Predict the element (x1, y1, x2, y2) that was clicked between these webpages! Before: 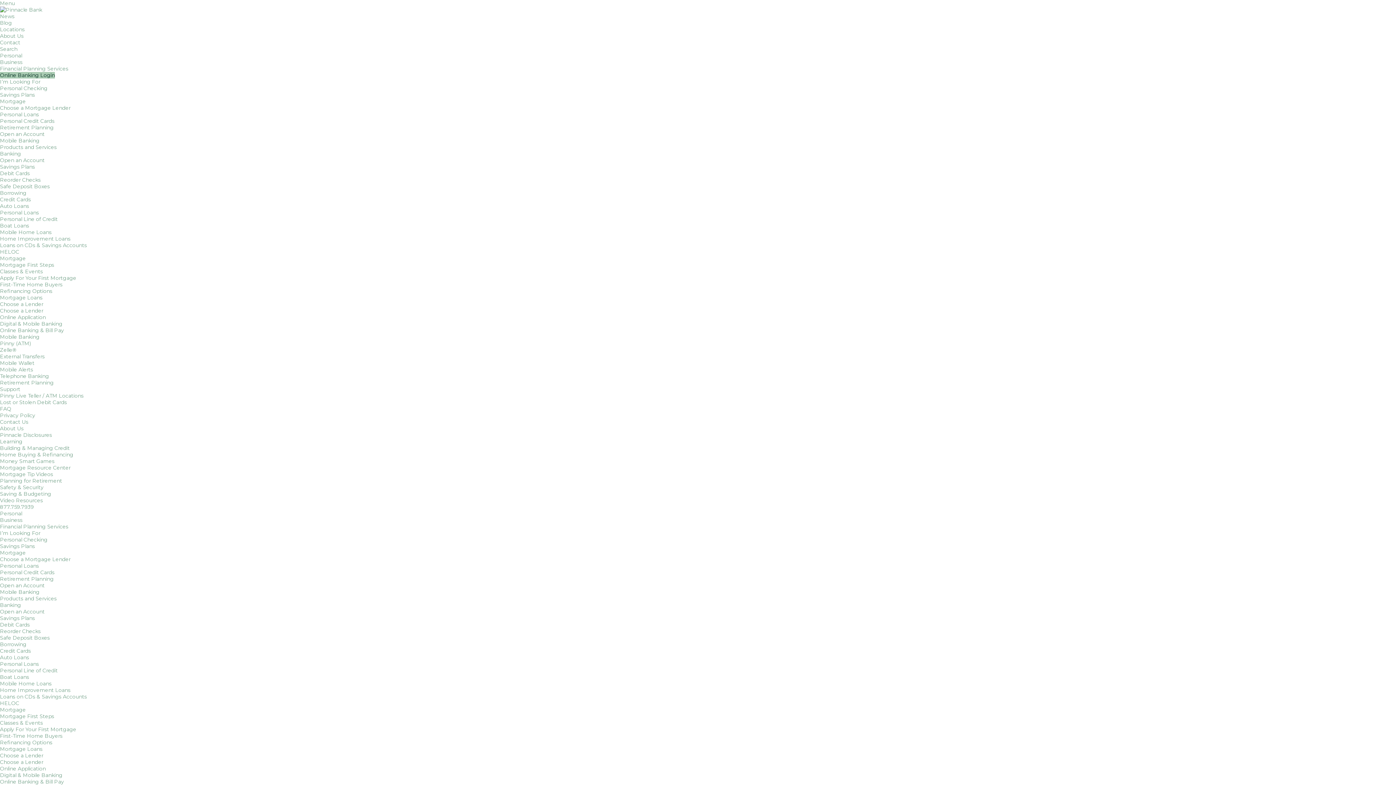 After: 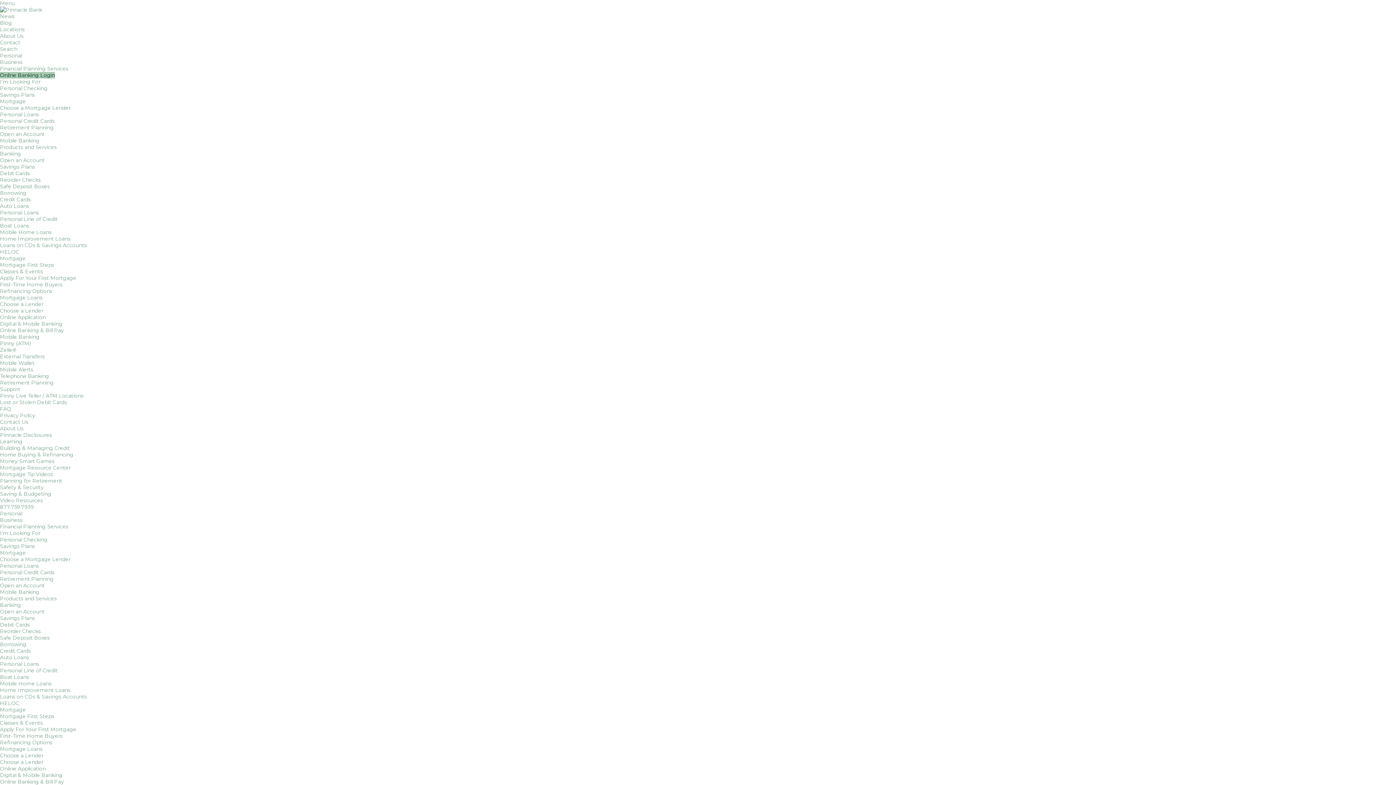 Action: label: Digital & Mobile Banking bbox: (0, 772, 62, 778)